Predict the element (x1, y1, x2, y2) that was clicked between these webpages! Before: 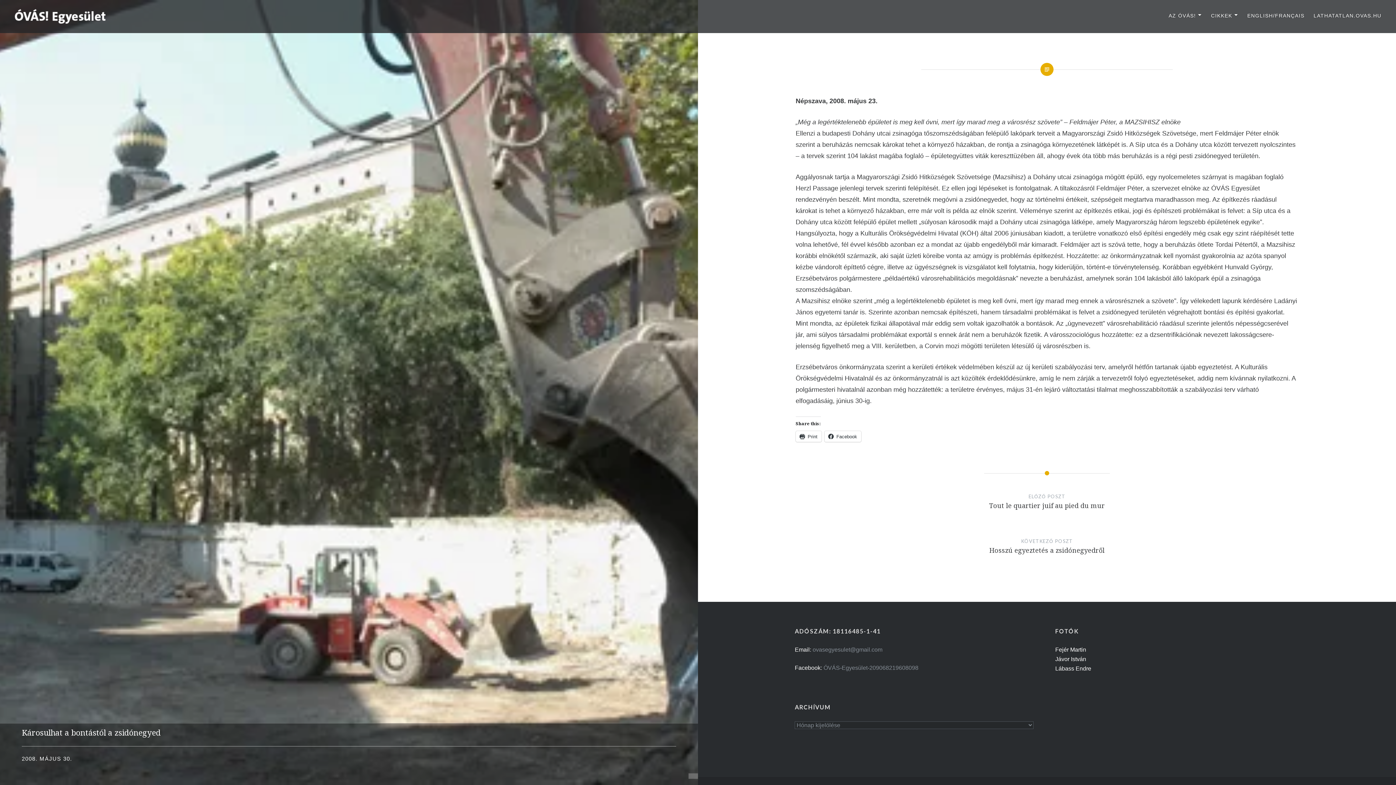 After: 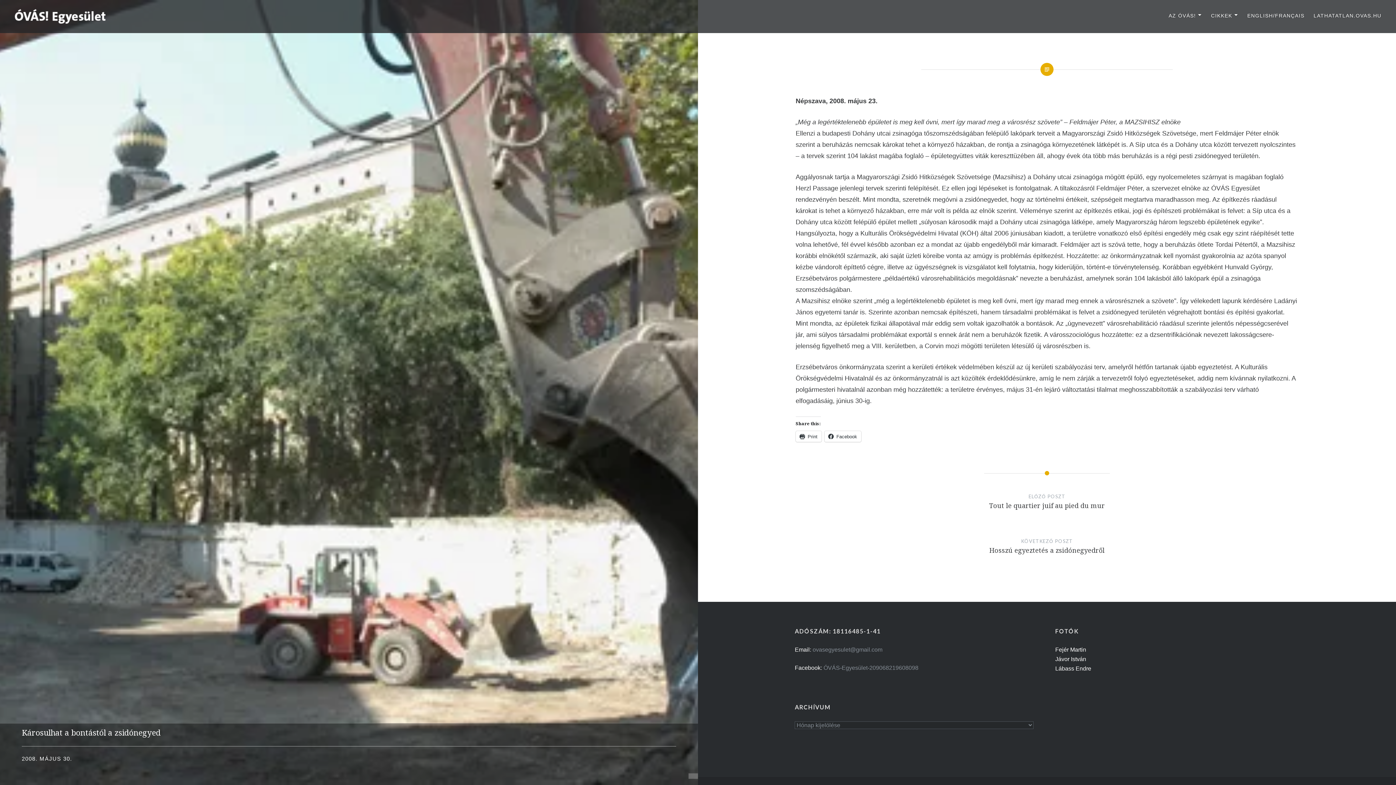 Action: label: 2008. MÁJUS 30. bbox: (21, 756, 72, 762)